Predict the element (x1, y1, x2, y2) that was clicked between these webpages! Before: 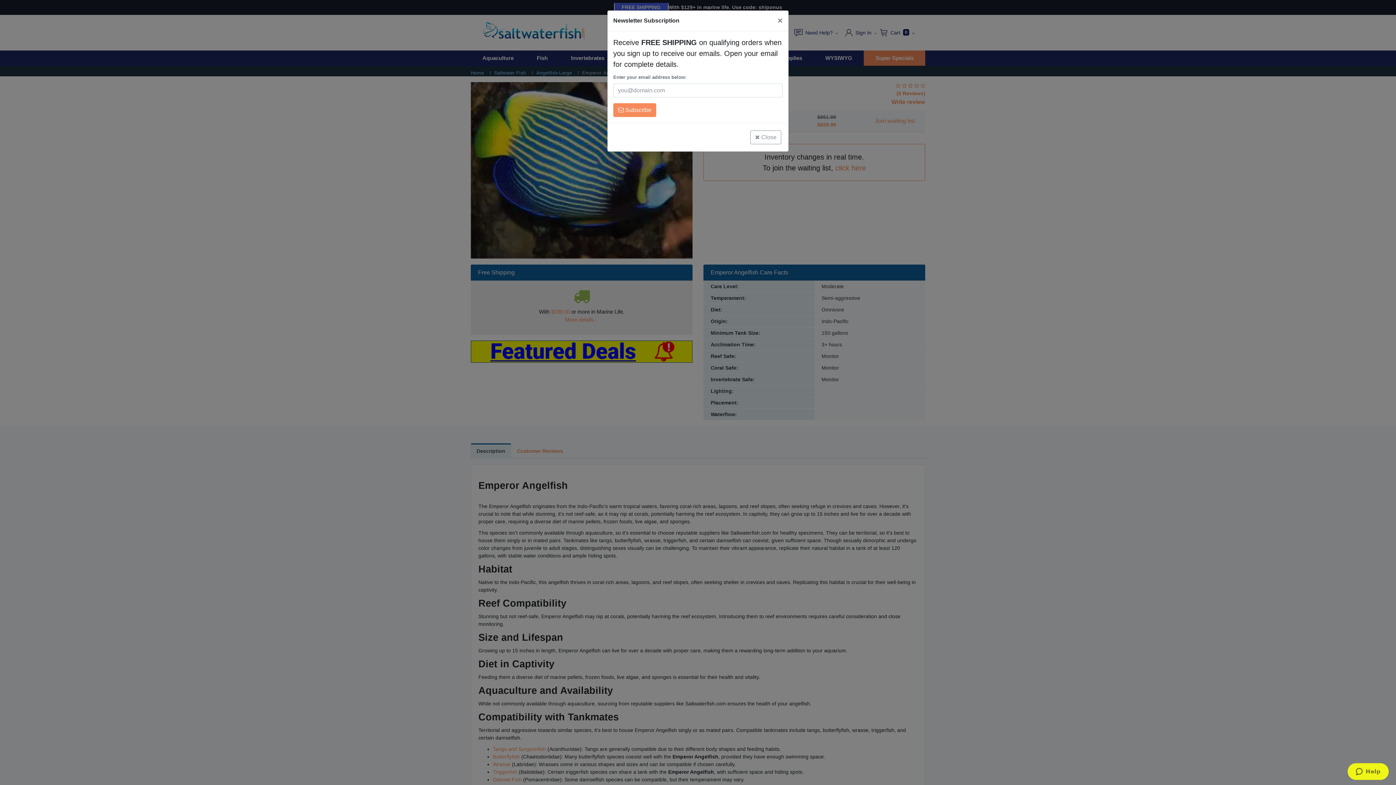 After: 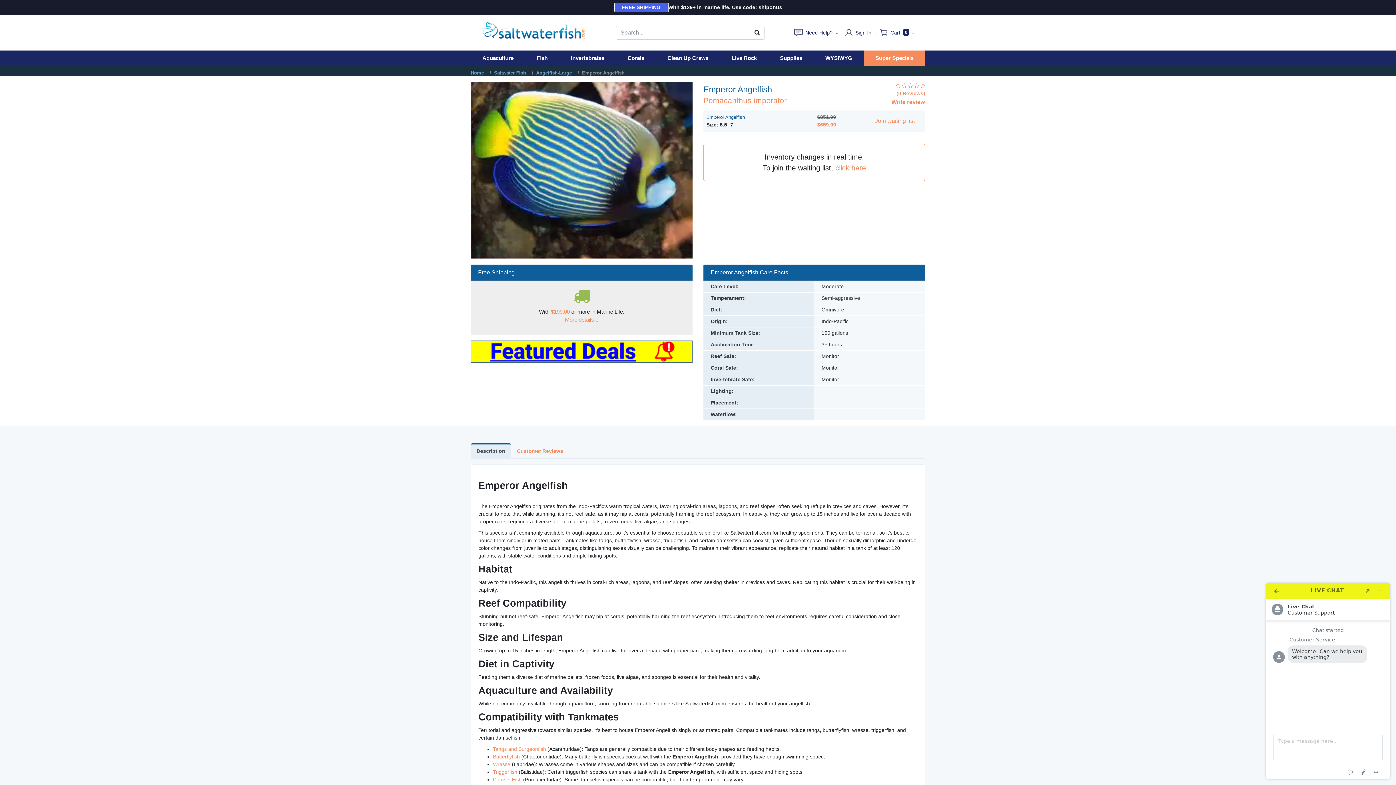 Action: label: Close bbox: (772, 10, 788, 30)